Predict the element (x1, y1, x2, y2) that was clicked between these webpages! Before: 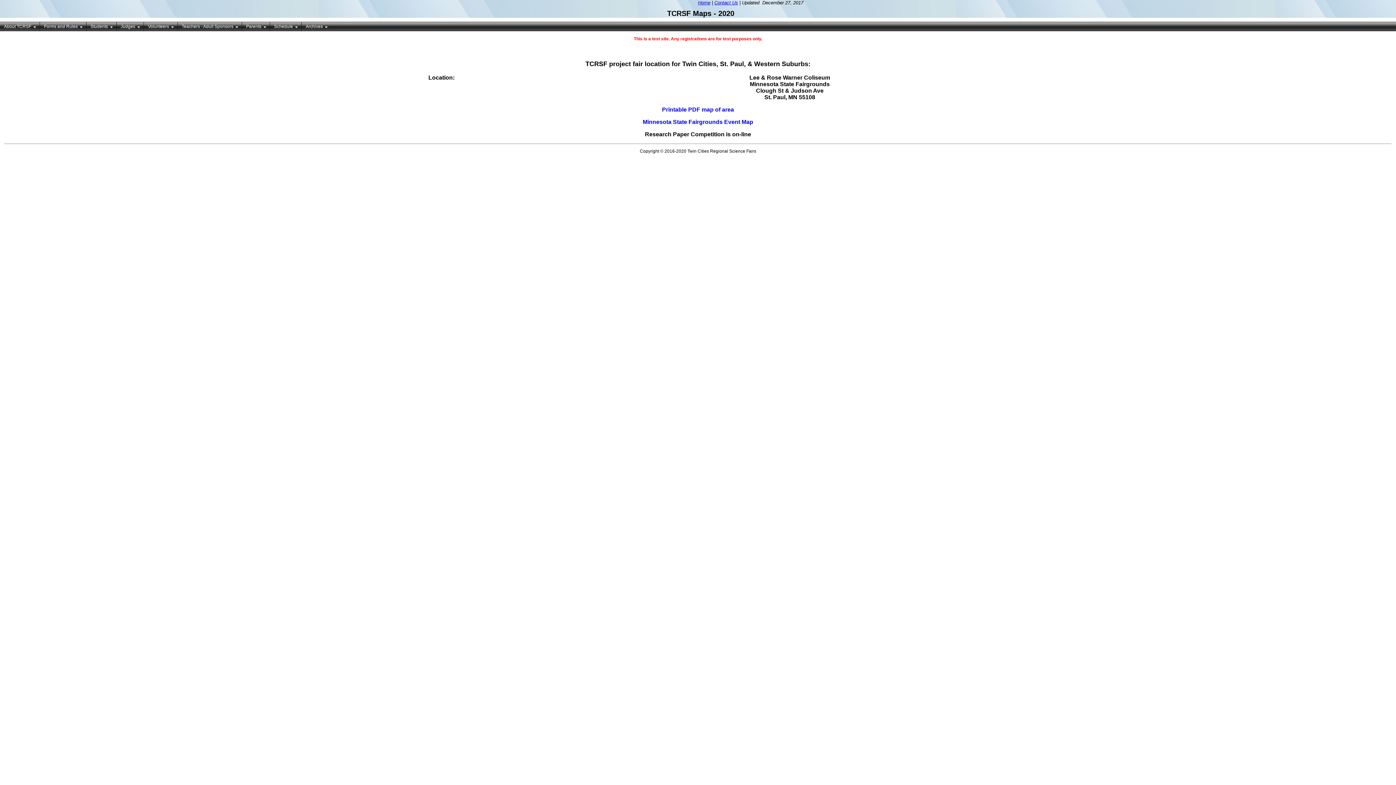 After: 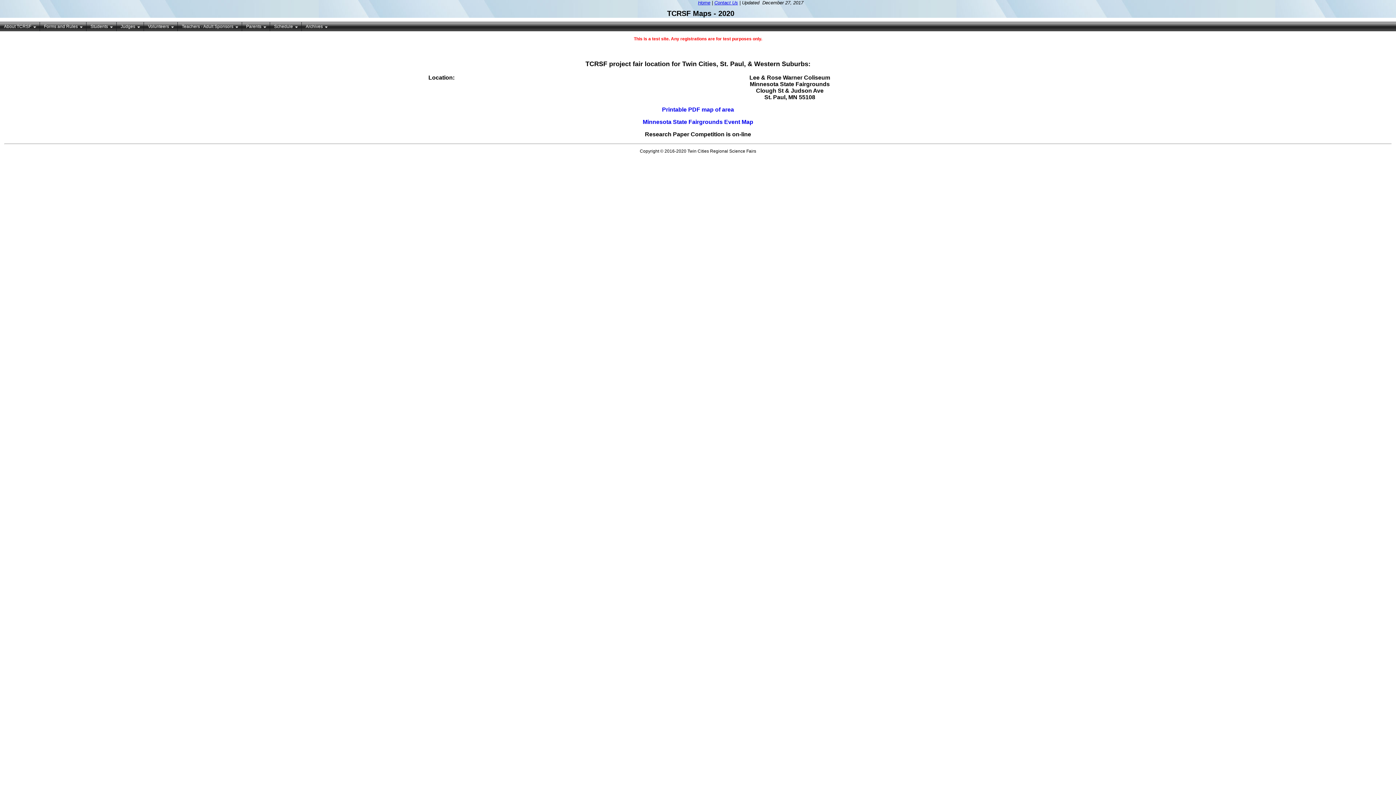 Action: bbox: (642, 118, 753, 125) label: Minnesota State Fairgrounds Event Map